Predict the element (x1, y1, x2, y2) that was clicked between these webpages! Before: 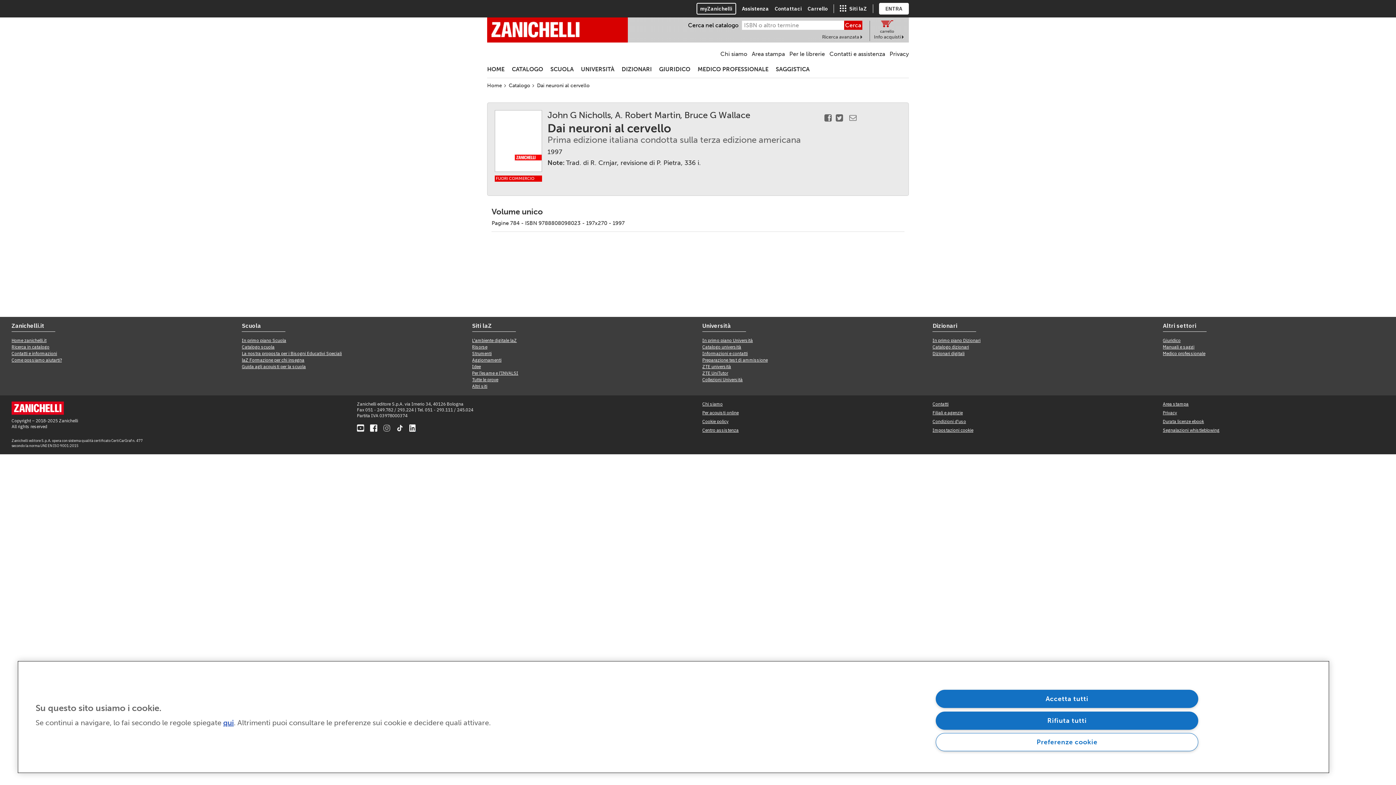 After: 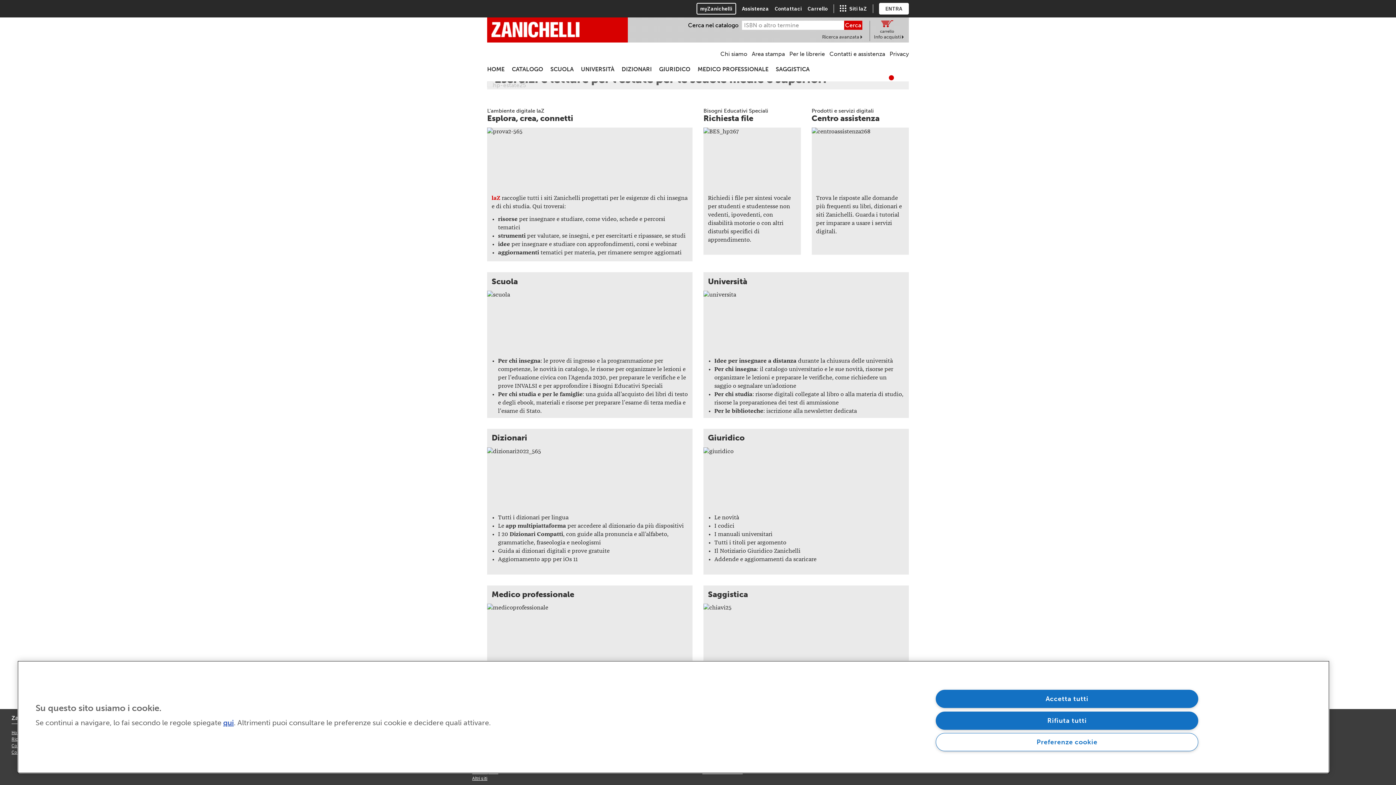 Action: label: HOME bbox: (487, 58, 504, 78)